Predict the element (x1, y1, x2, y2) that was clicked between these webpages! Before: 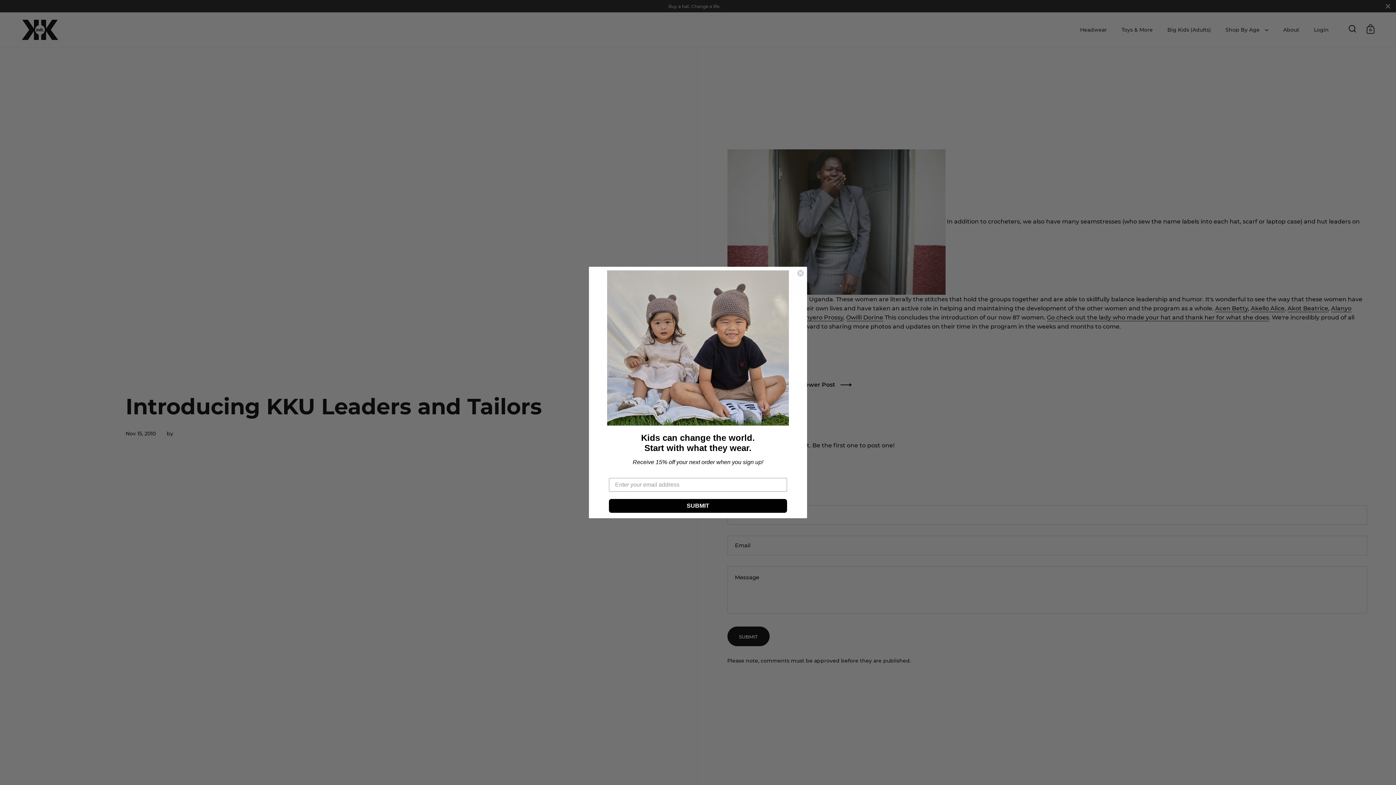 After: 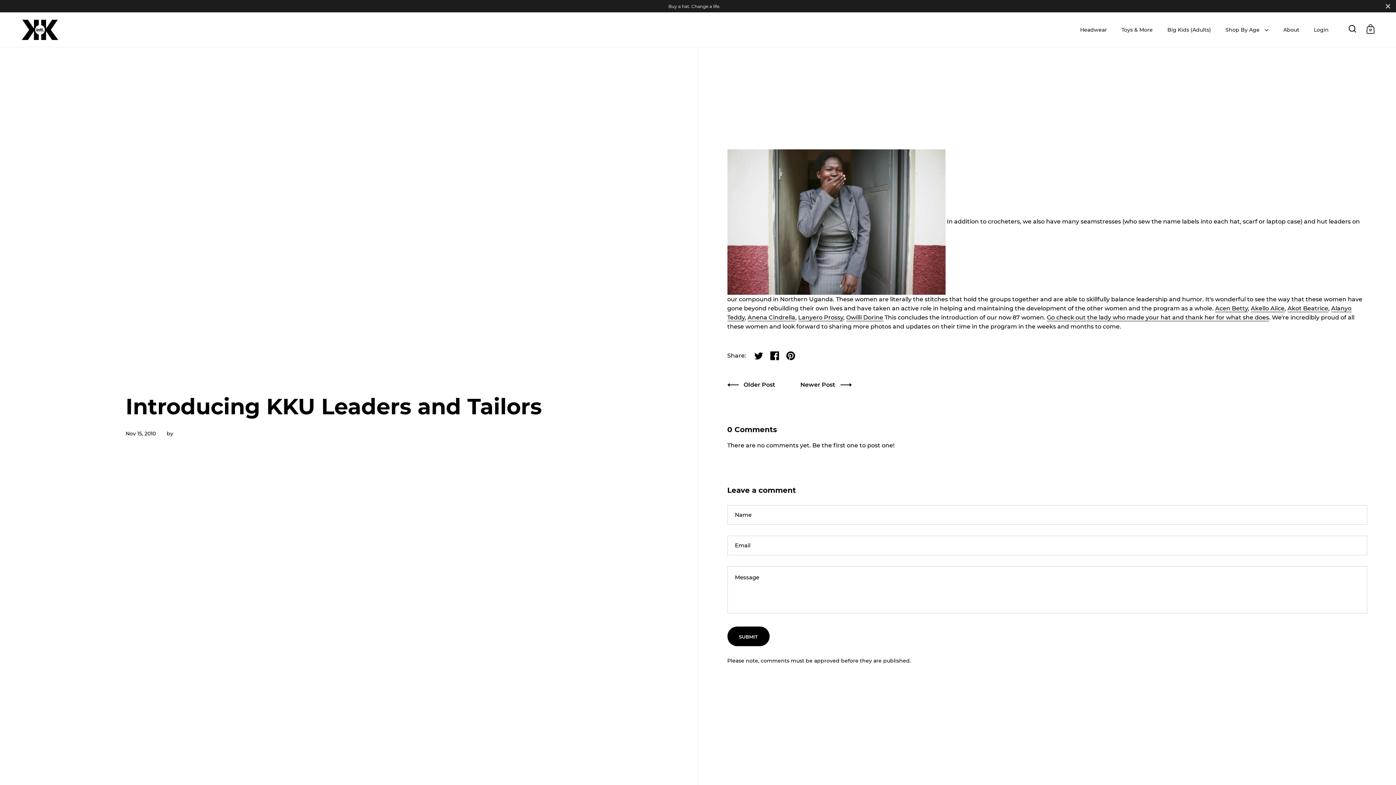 Action: label: Close dialog bbox: (797, 269, 804, 277)